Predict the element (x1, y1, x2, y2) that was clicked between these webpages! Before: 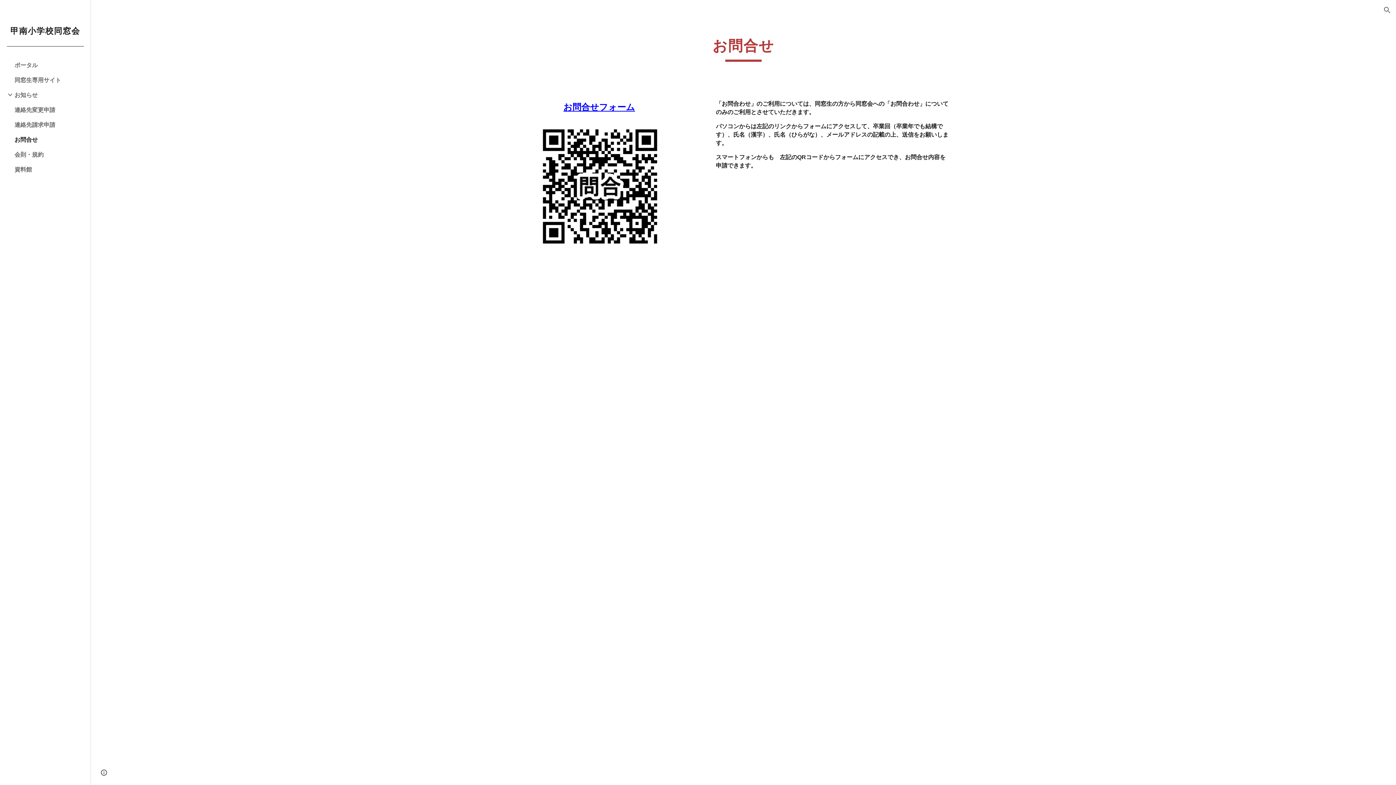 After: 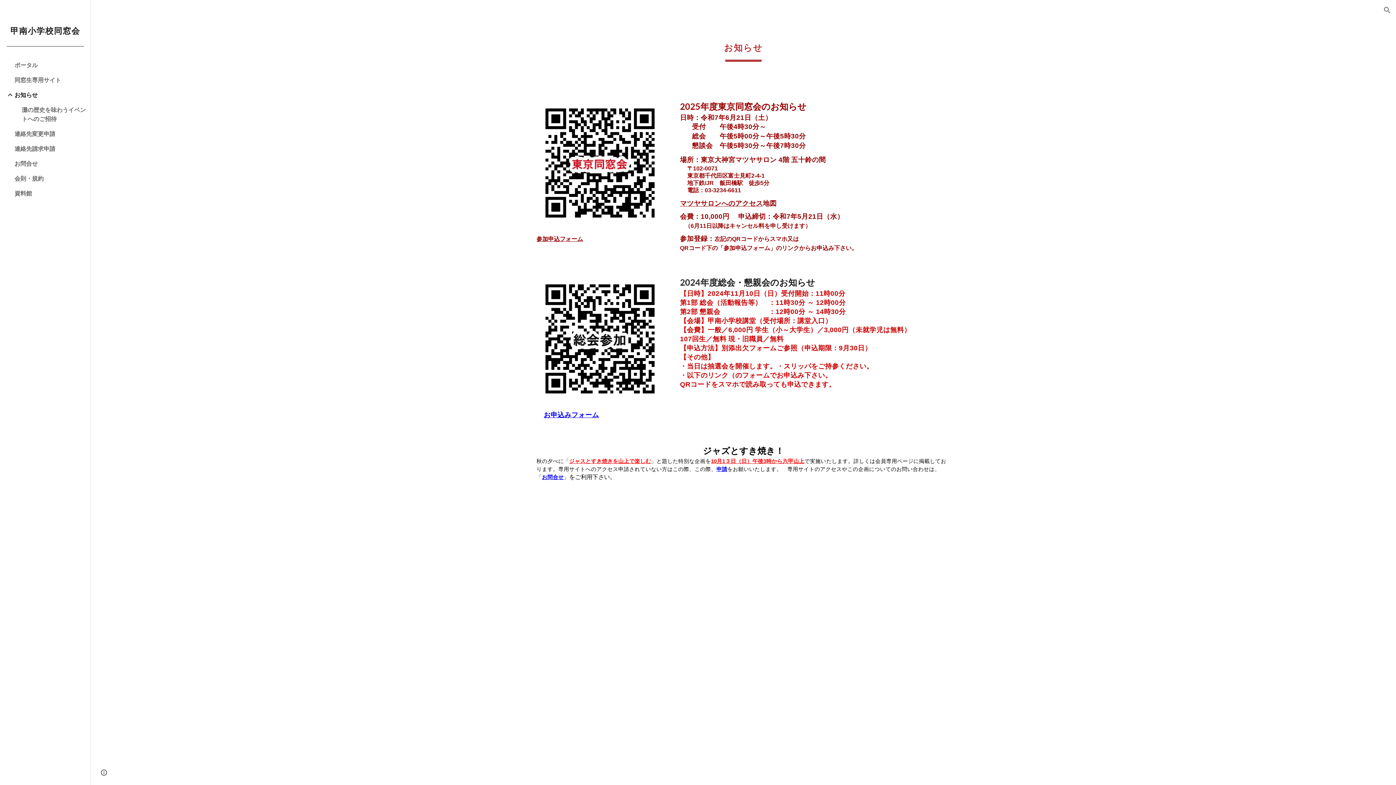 Action: label: お知らせ bbox: (13, 87, 86, 102)